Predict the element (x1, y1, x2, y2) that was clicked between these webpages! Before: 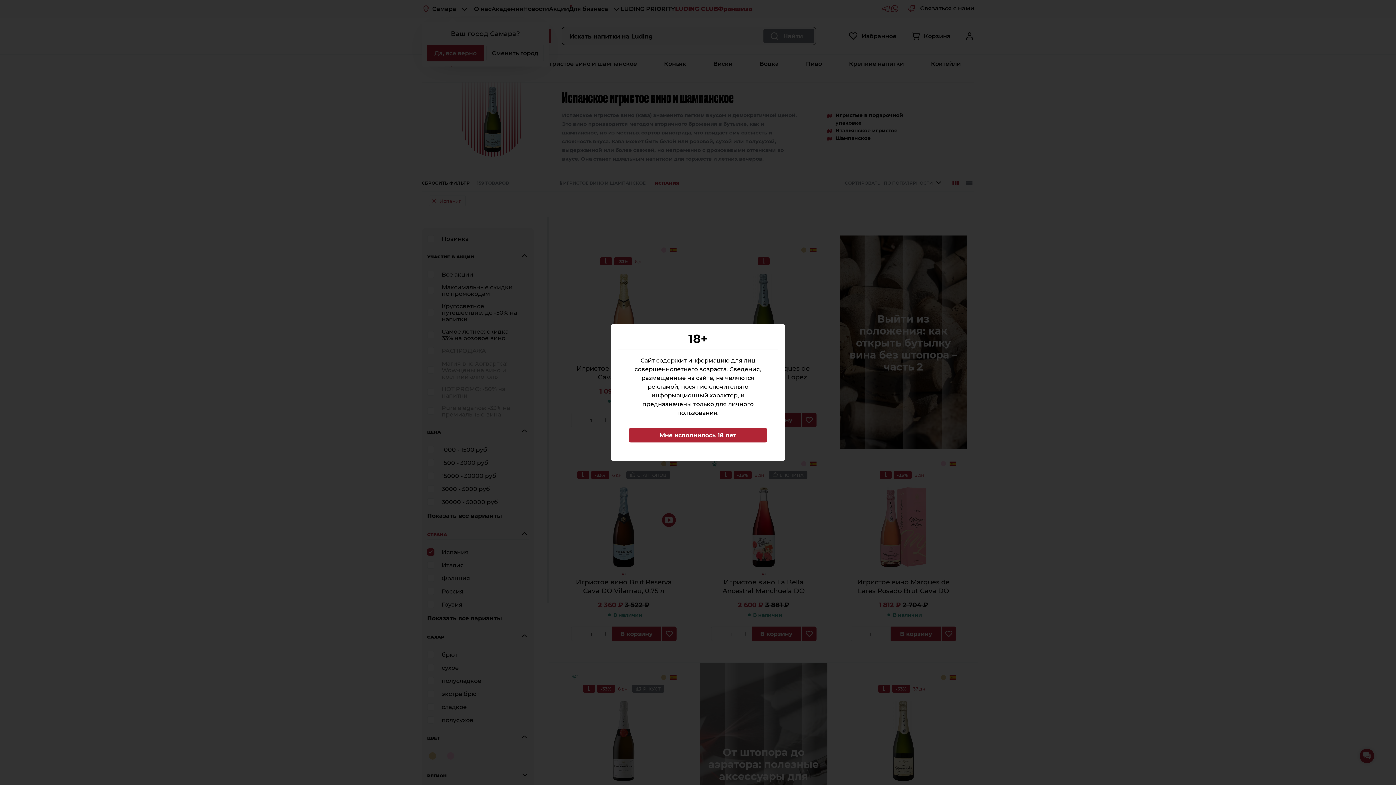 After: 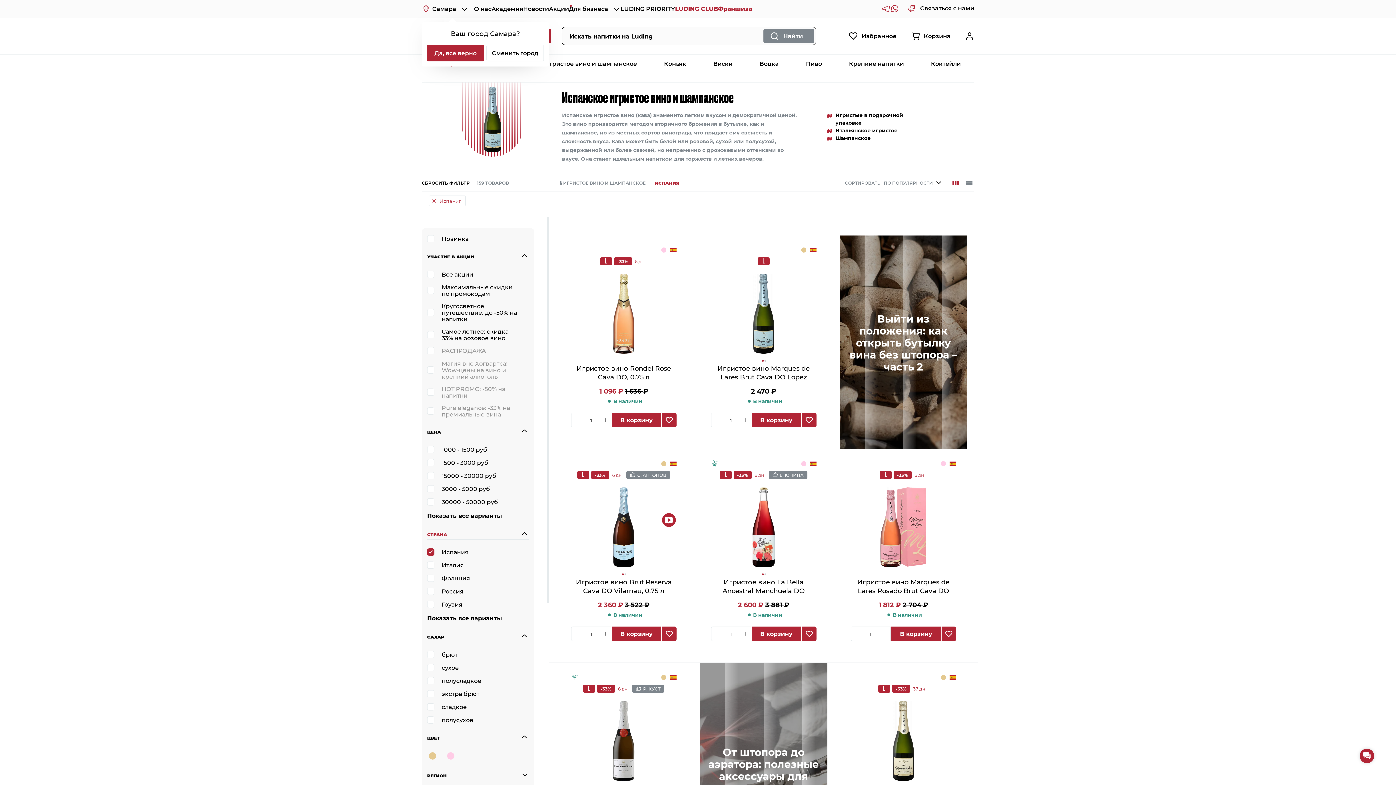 Action: label: Мне исполнилось 18 лет bbox: (629, 428, 767, 442)